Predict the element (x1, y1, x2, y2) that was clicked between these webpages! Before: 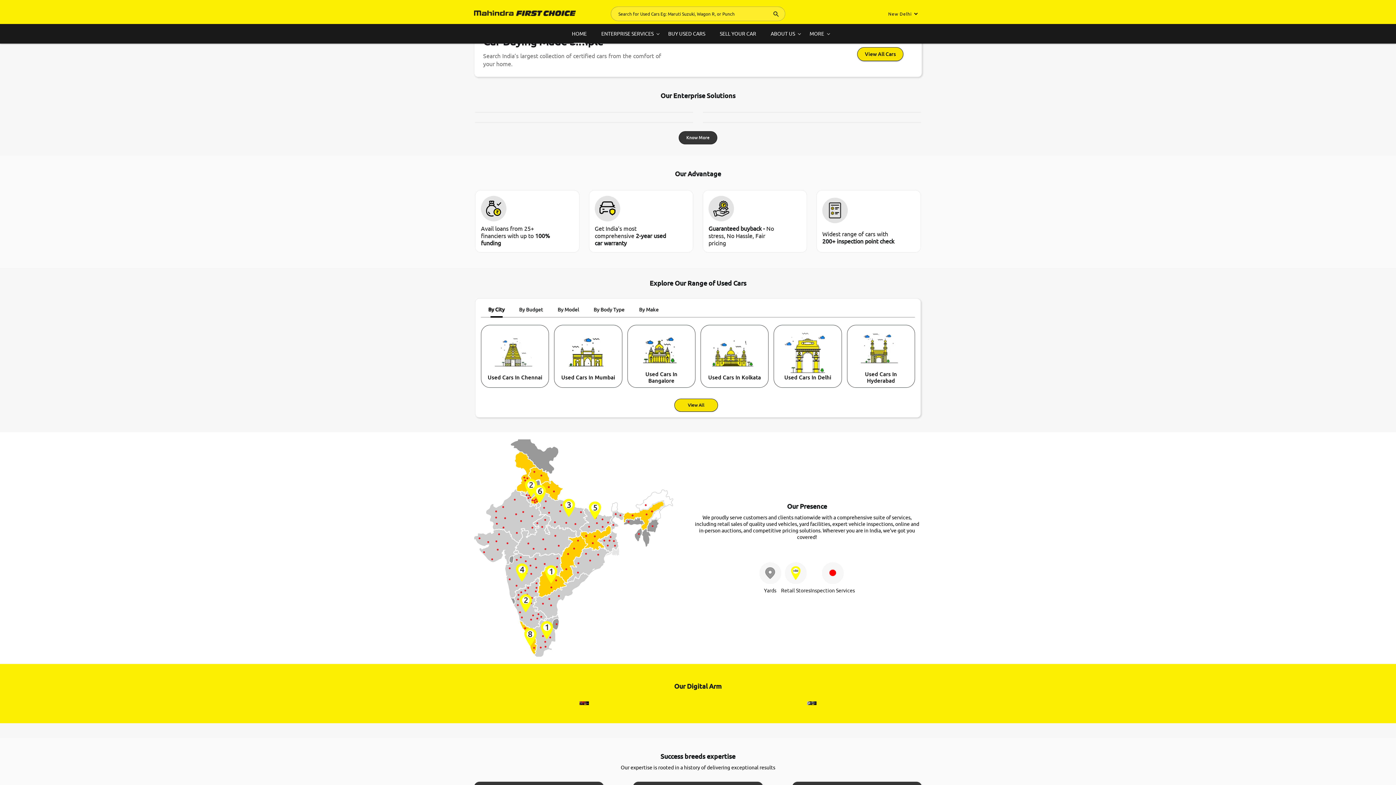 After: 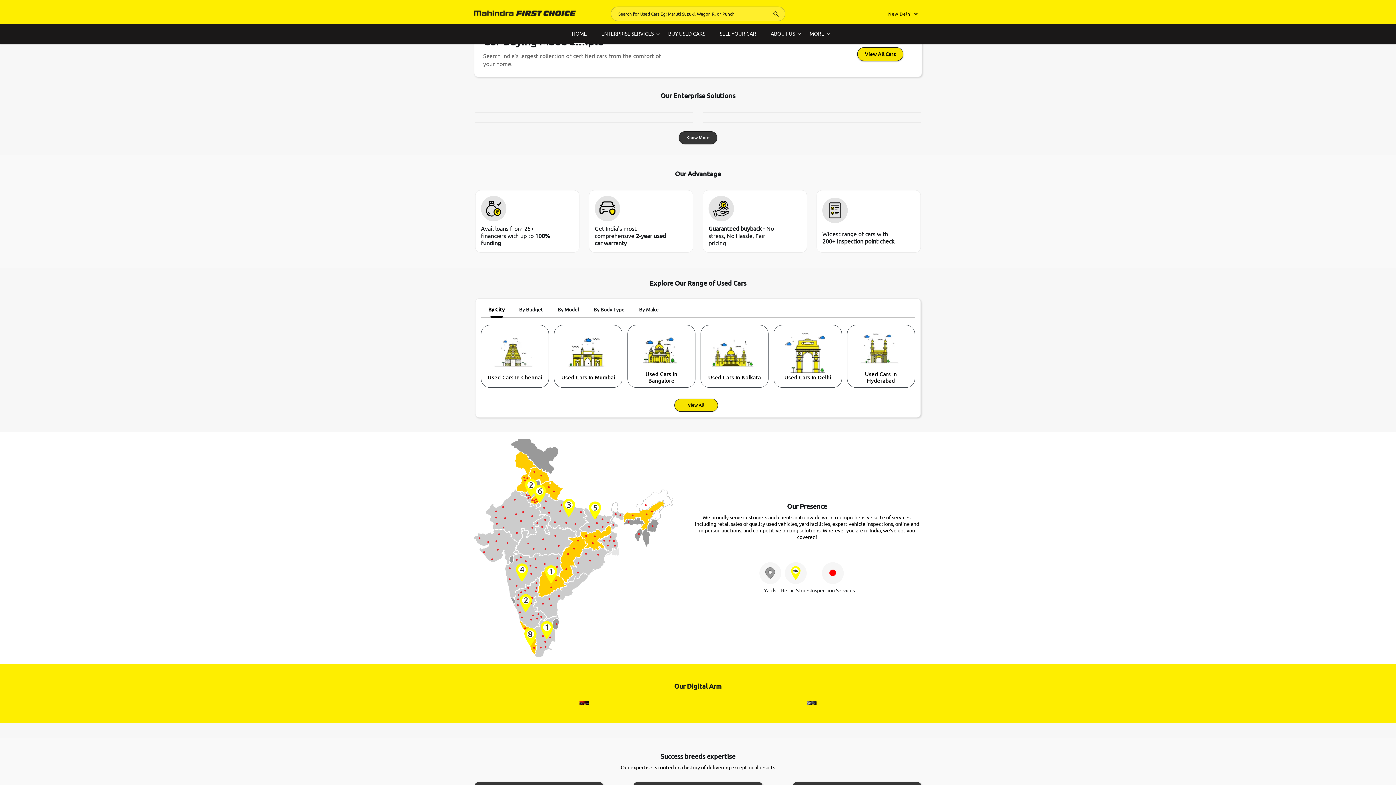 Action: bbox: (474, 10, 576, 17)